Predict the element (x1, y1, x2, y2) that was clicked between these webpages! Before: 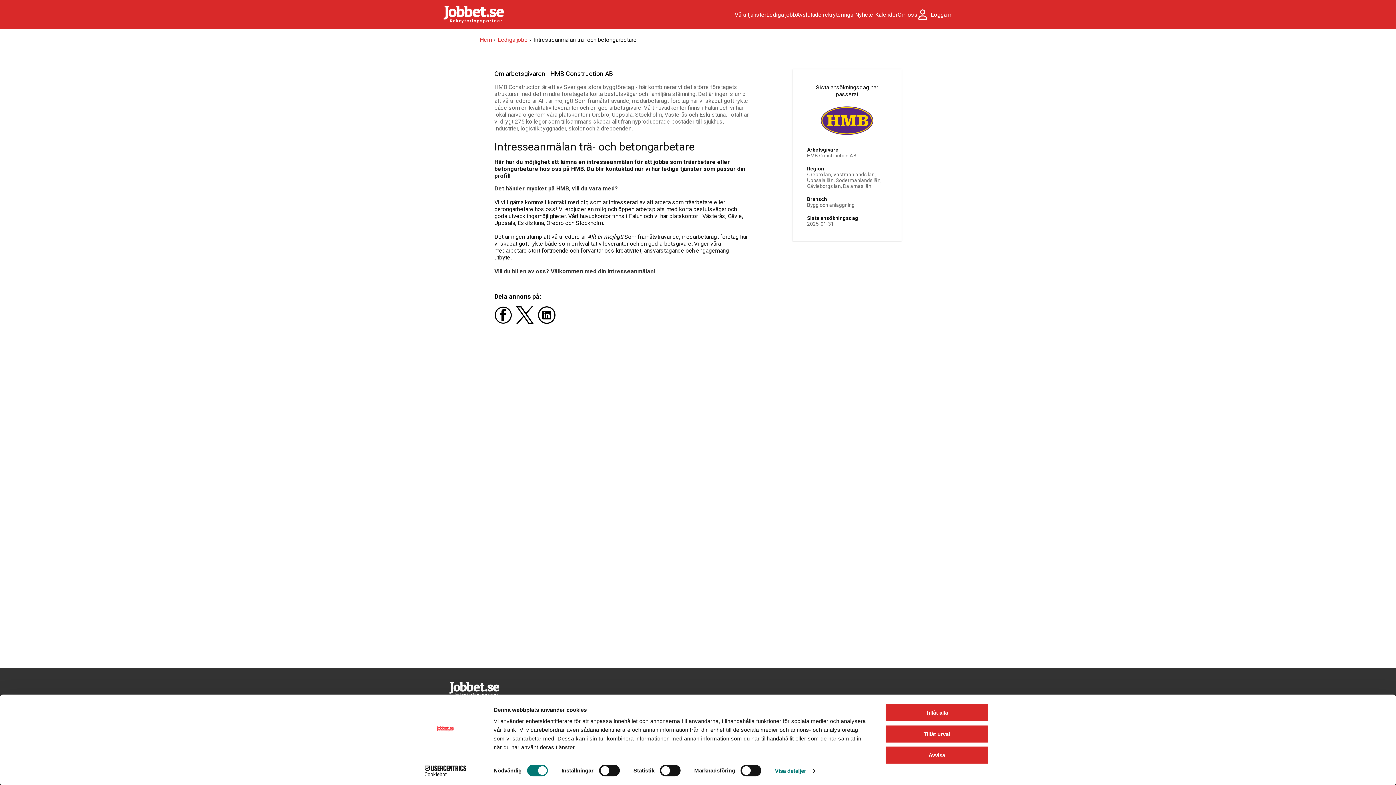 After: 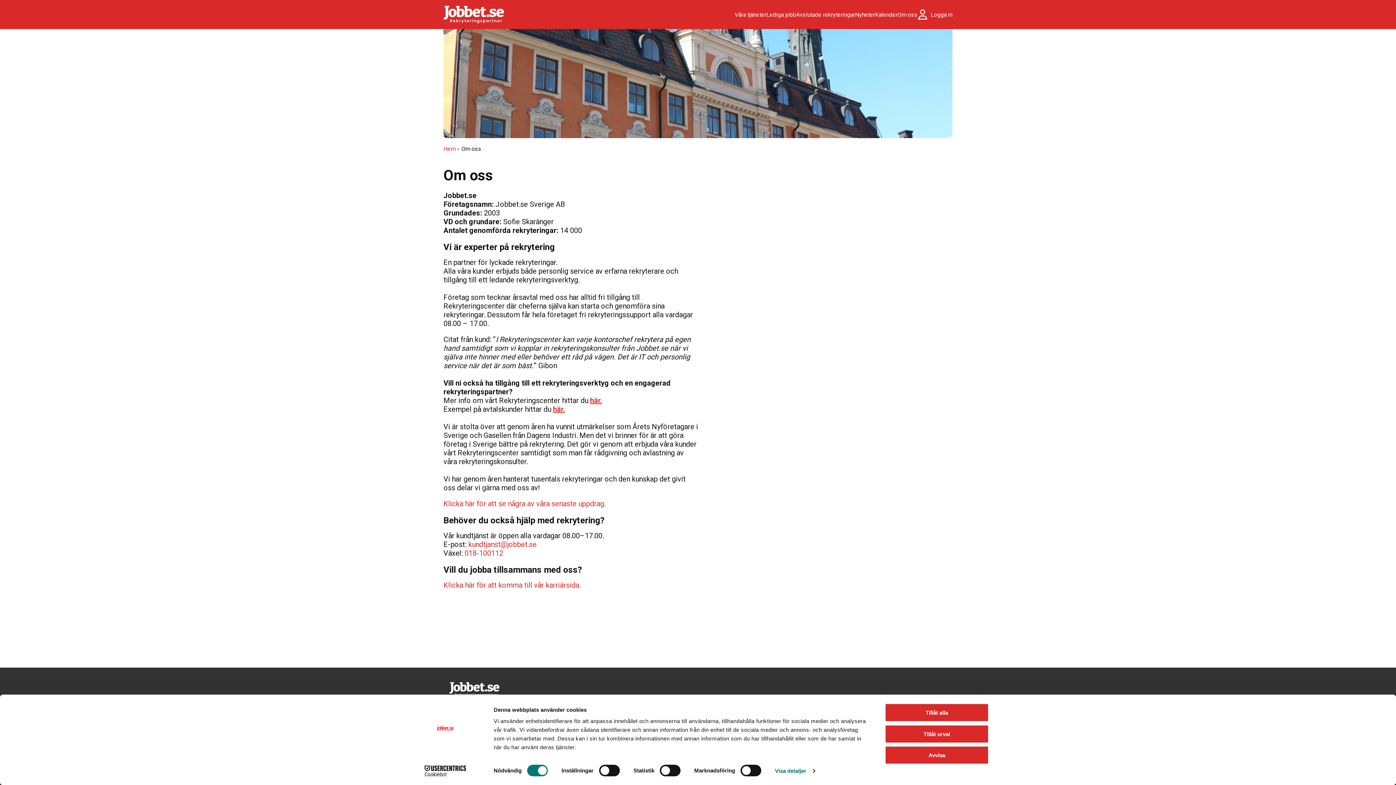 Action: label: Om oss bbox: (897, 11, 917, 18)